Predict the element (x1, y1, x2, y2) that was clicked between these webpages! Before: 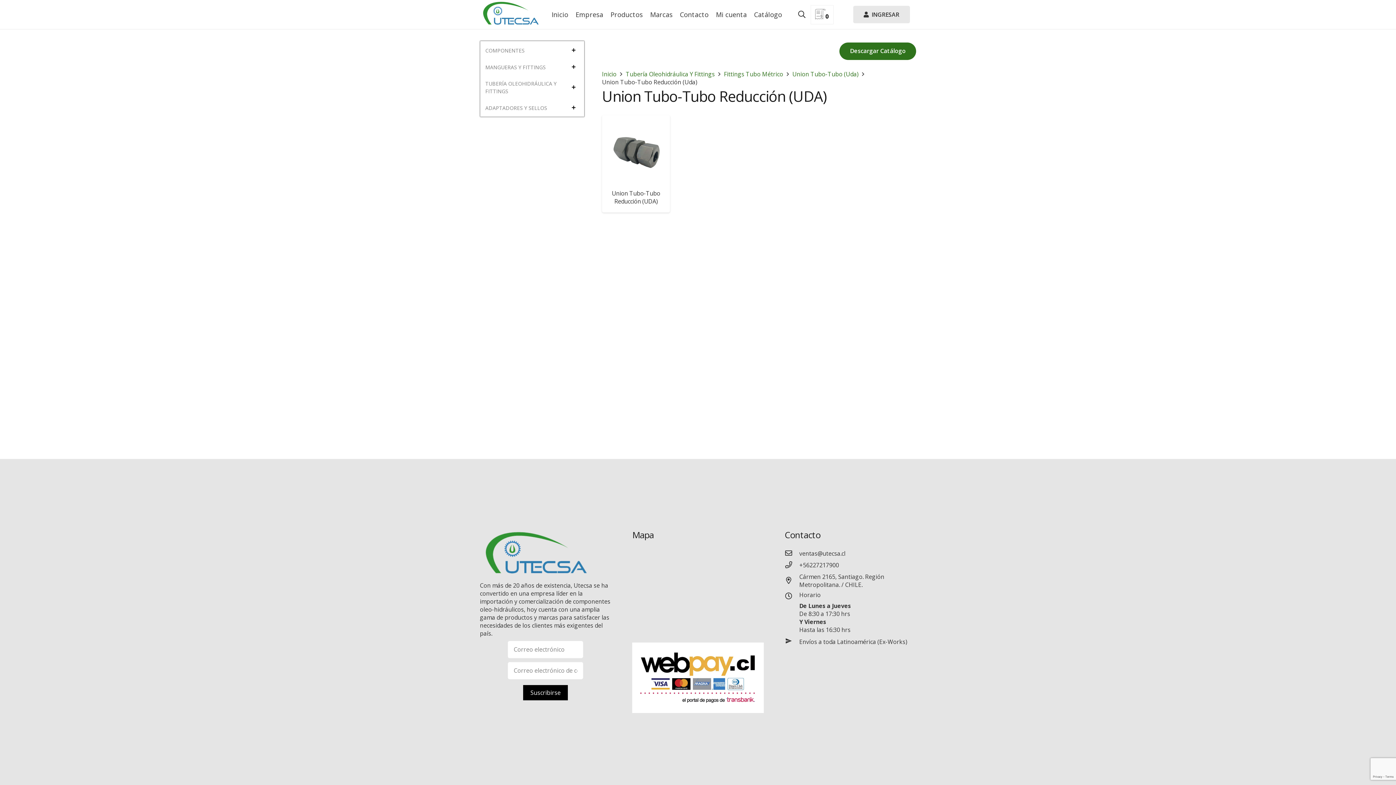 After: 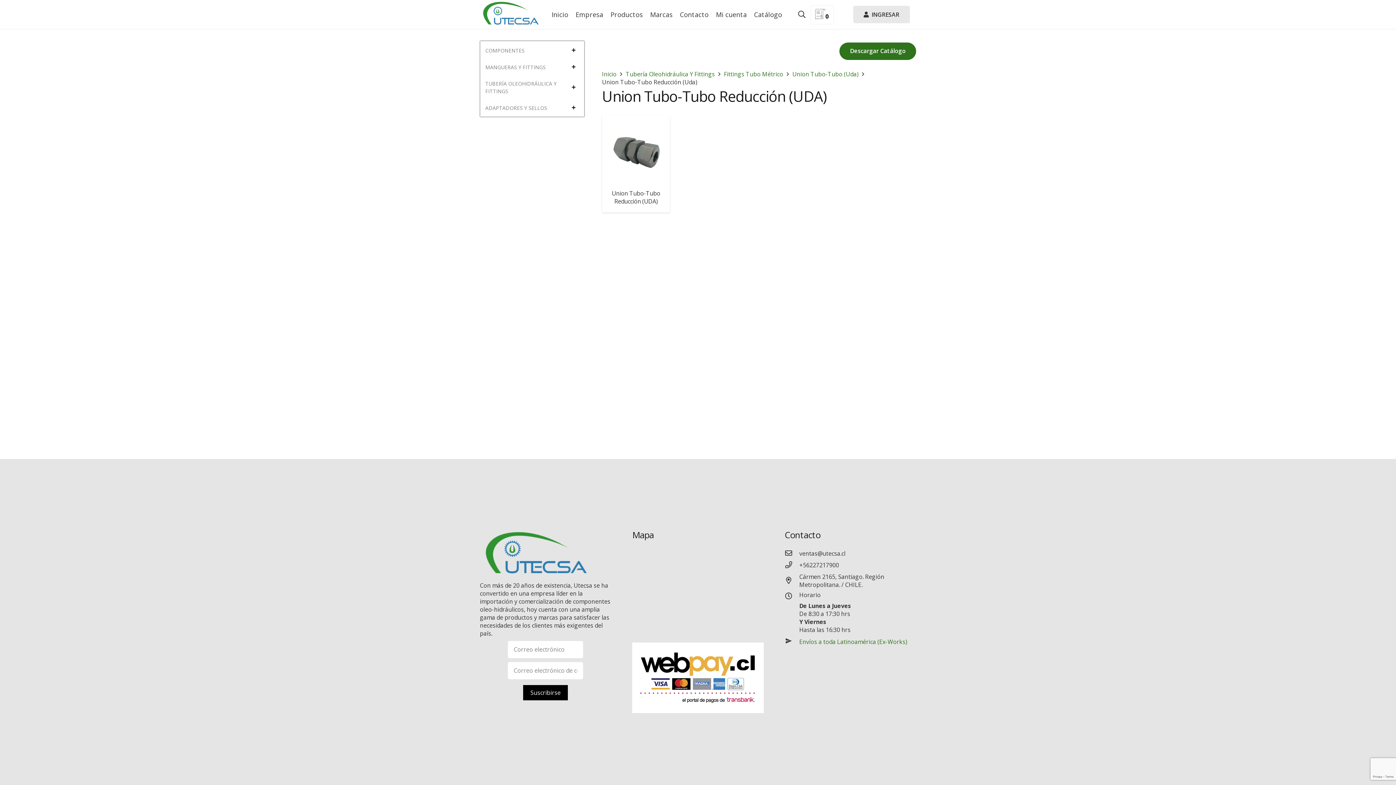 Action: bbox: (799, 638, 907, 646) label: Envíos a toda Latinoamérica (Ex-Works)